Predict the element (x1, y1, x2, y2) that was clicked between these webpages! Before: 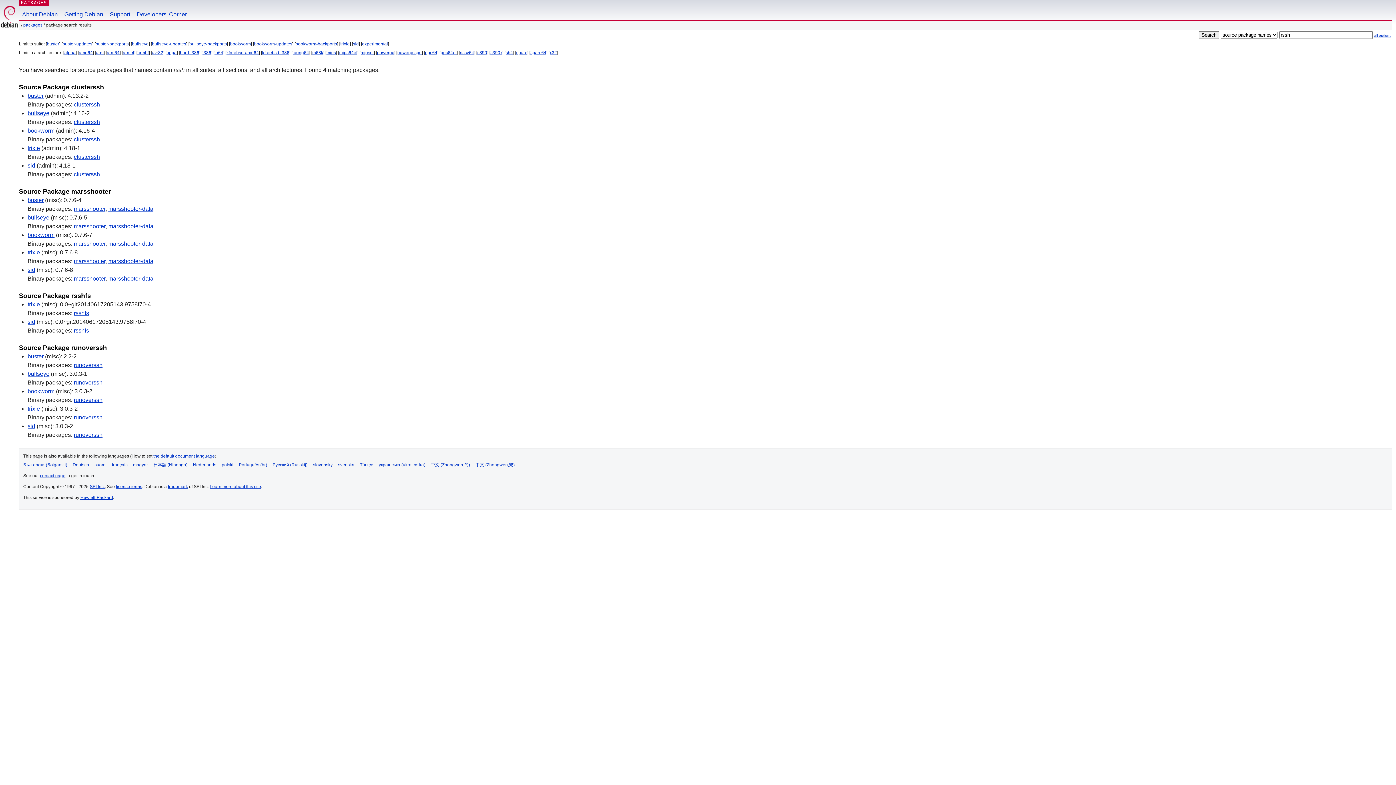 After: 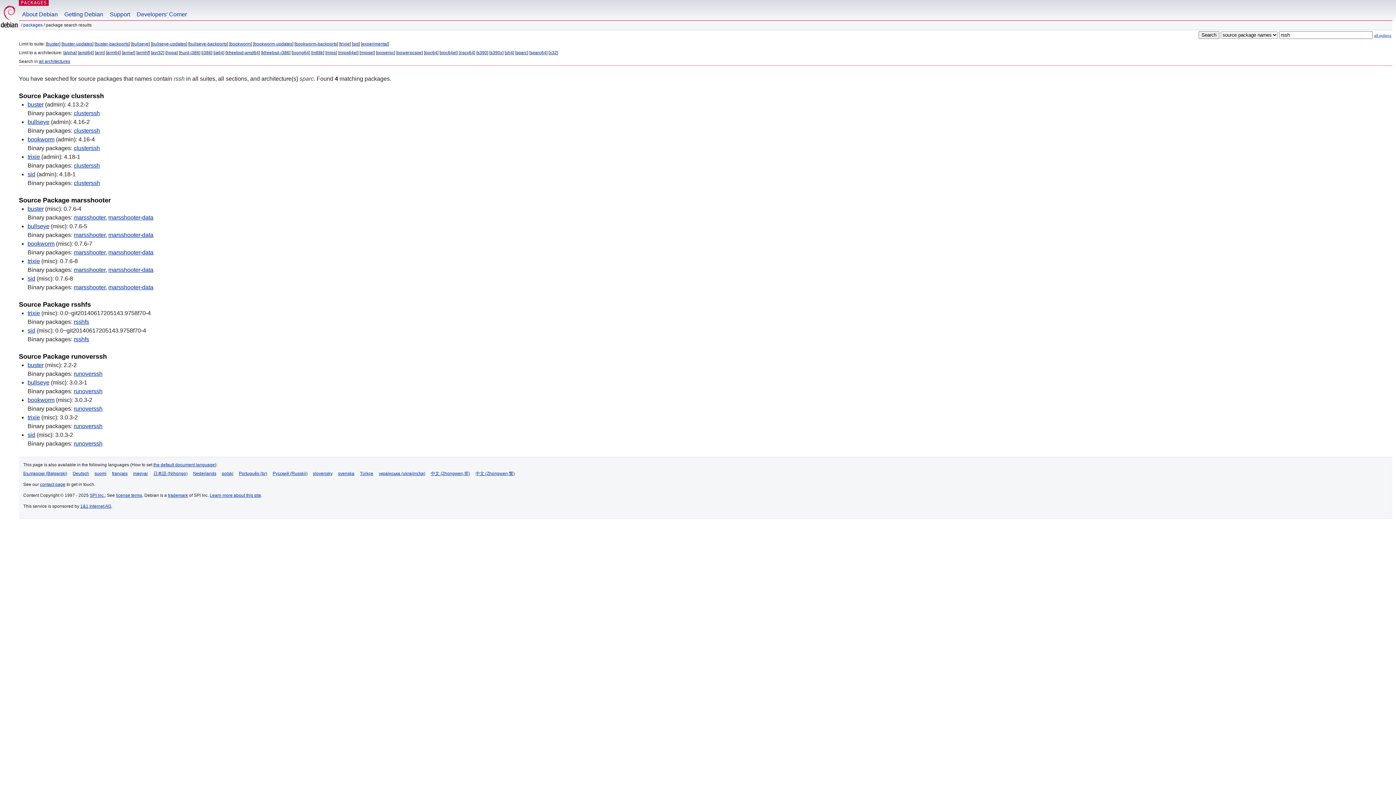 Action: bbox: (516, 50, 527, 55) label: sparc